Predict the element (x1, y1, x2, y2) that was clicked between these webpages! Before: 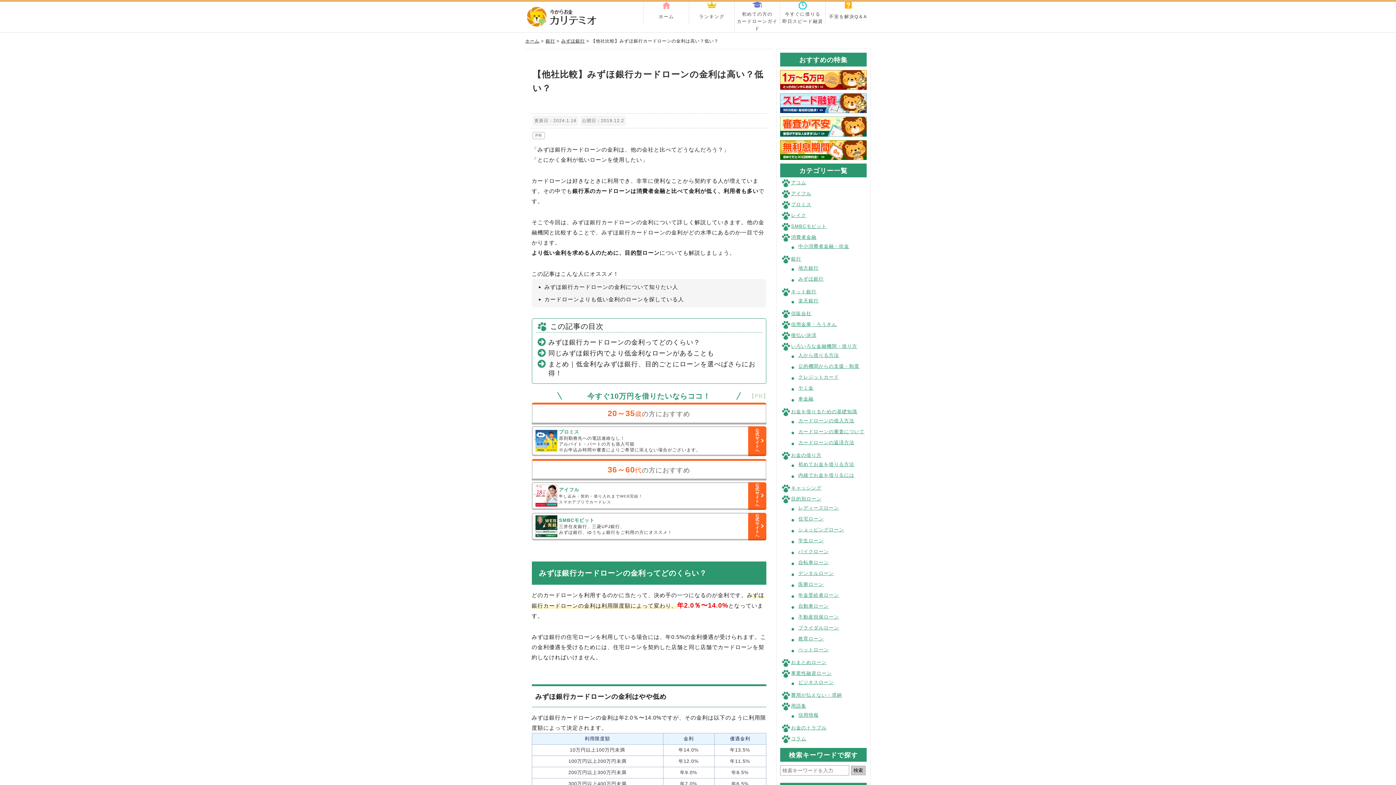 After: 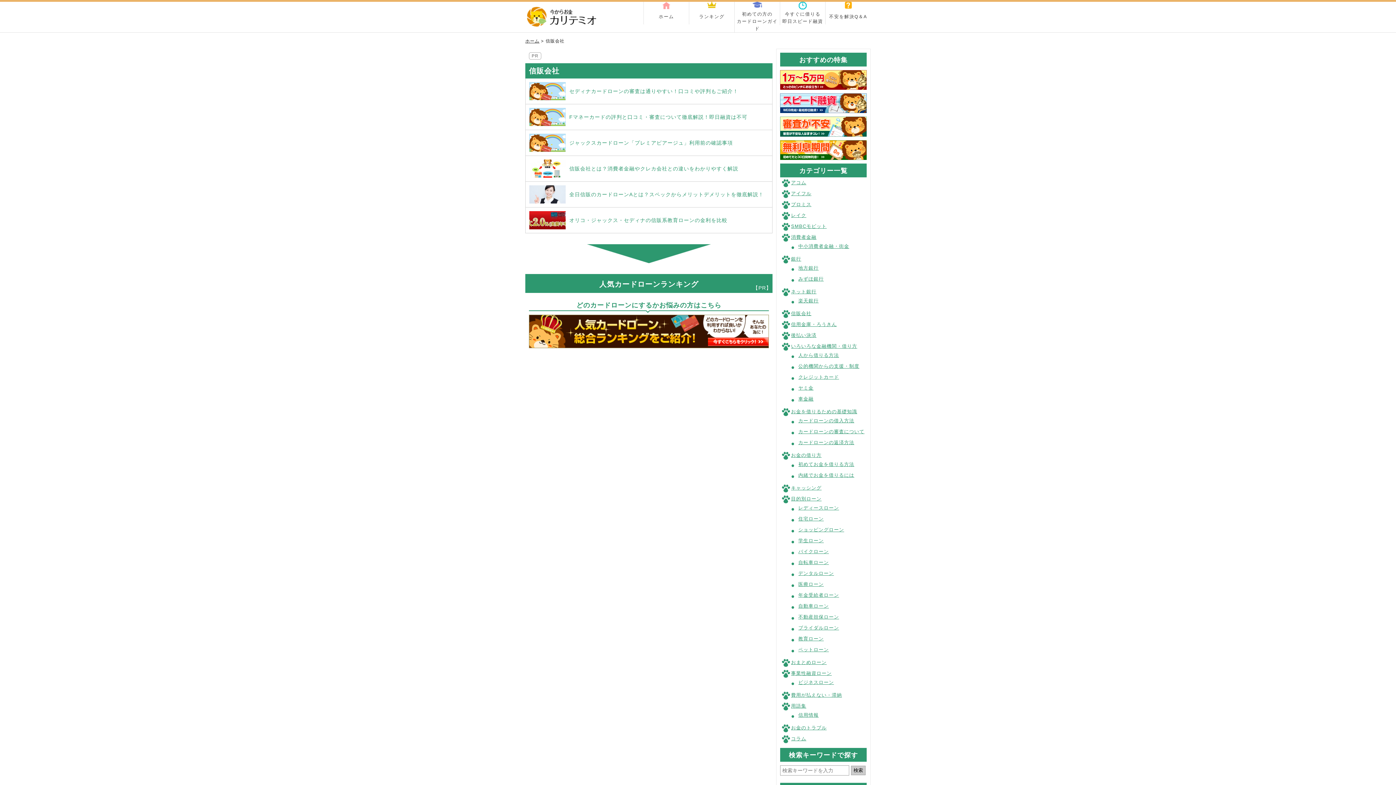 Action: label: 信販会社 bbox: (791, 310, 811, 316)